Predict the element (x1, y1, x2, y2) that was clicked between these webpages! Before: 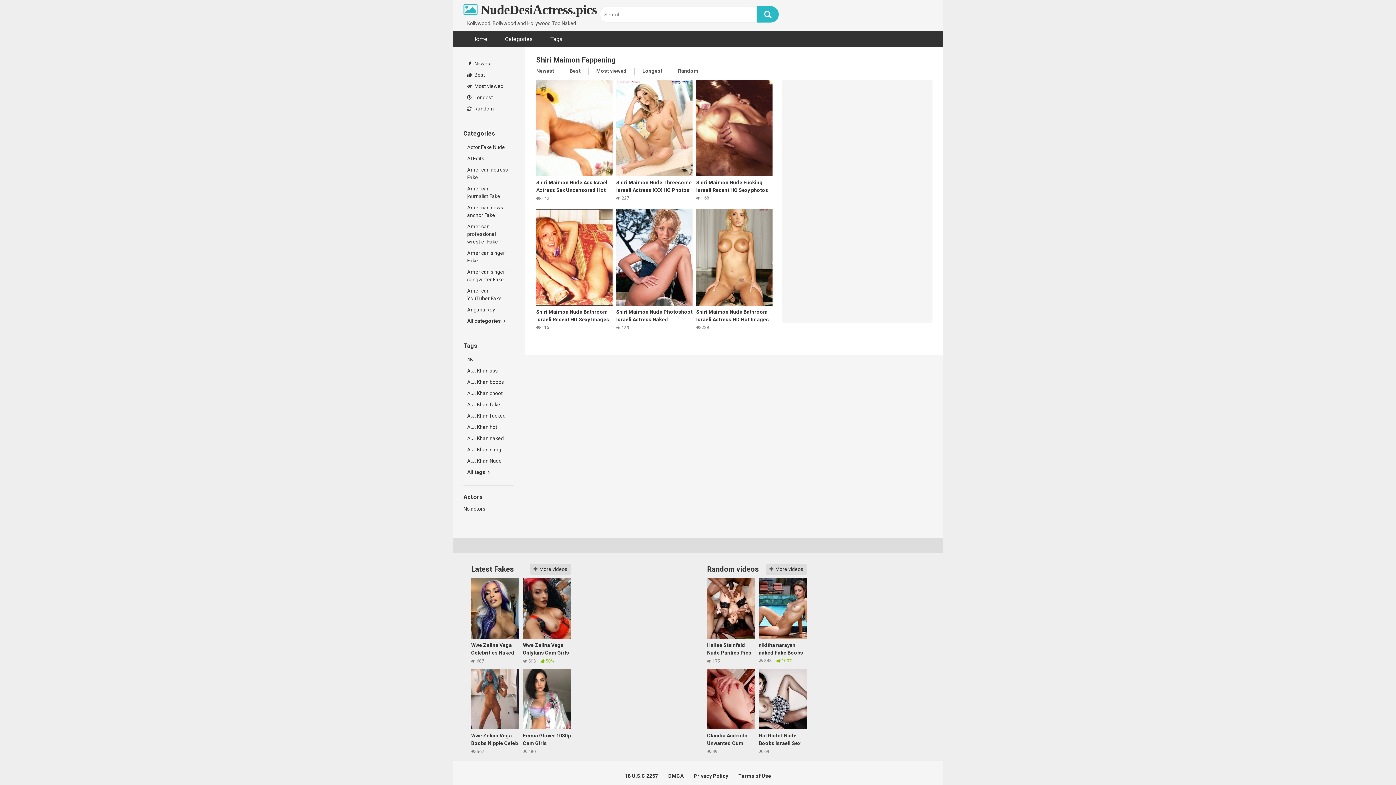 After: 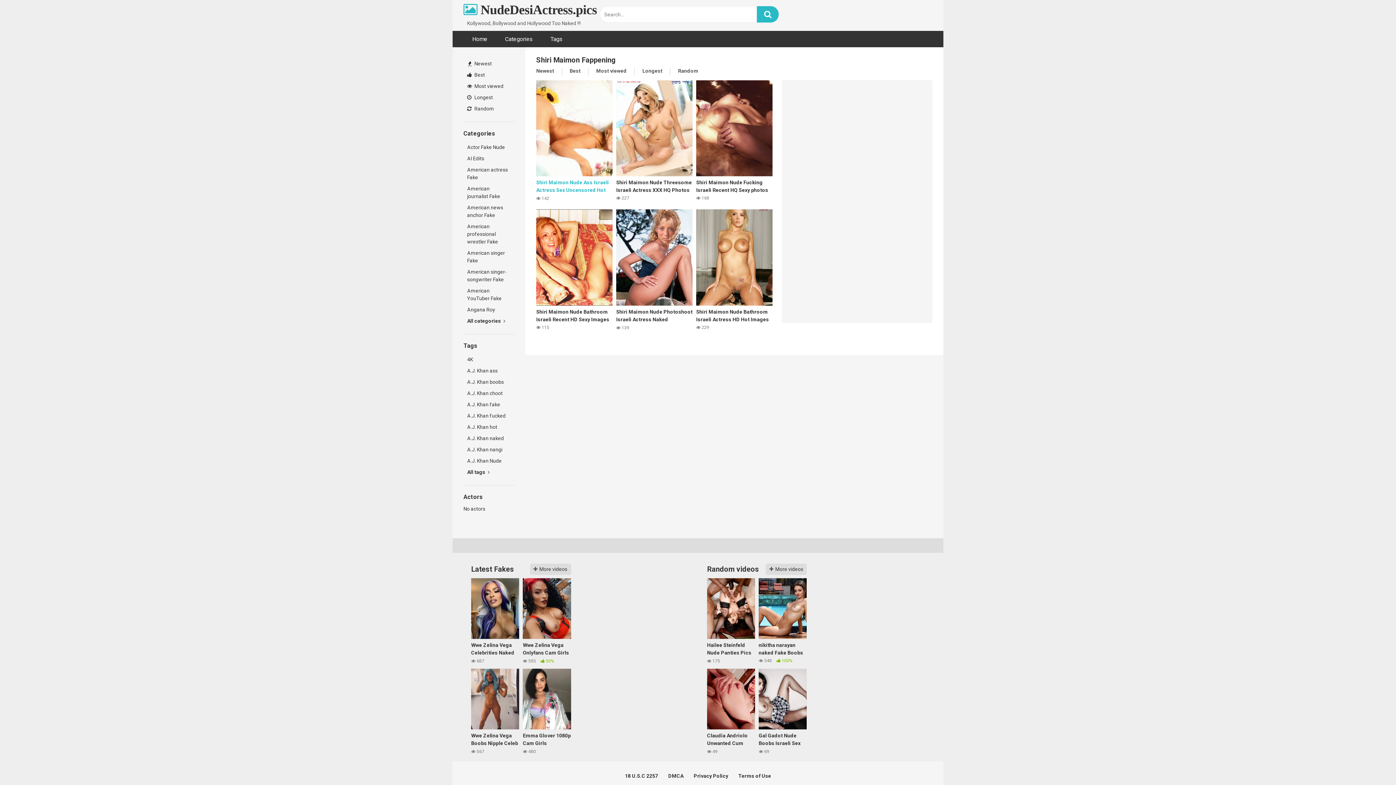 Action: label: Shiri Maimon Nude Ass Israeli Actress Sex Uncensored Hot Images
 142 bbox: (536, 80, 612, 201)